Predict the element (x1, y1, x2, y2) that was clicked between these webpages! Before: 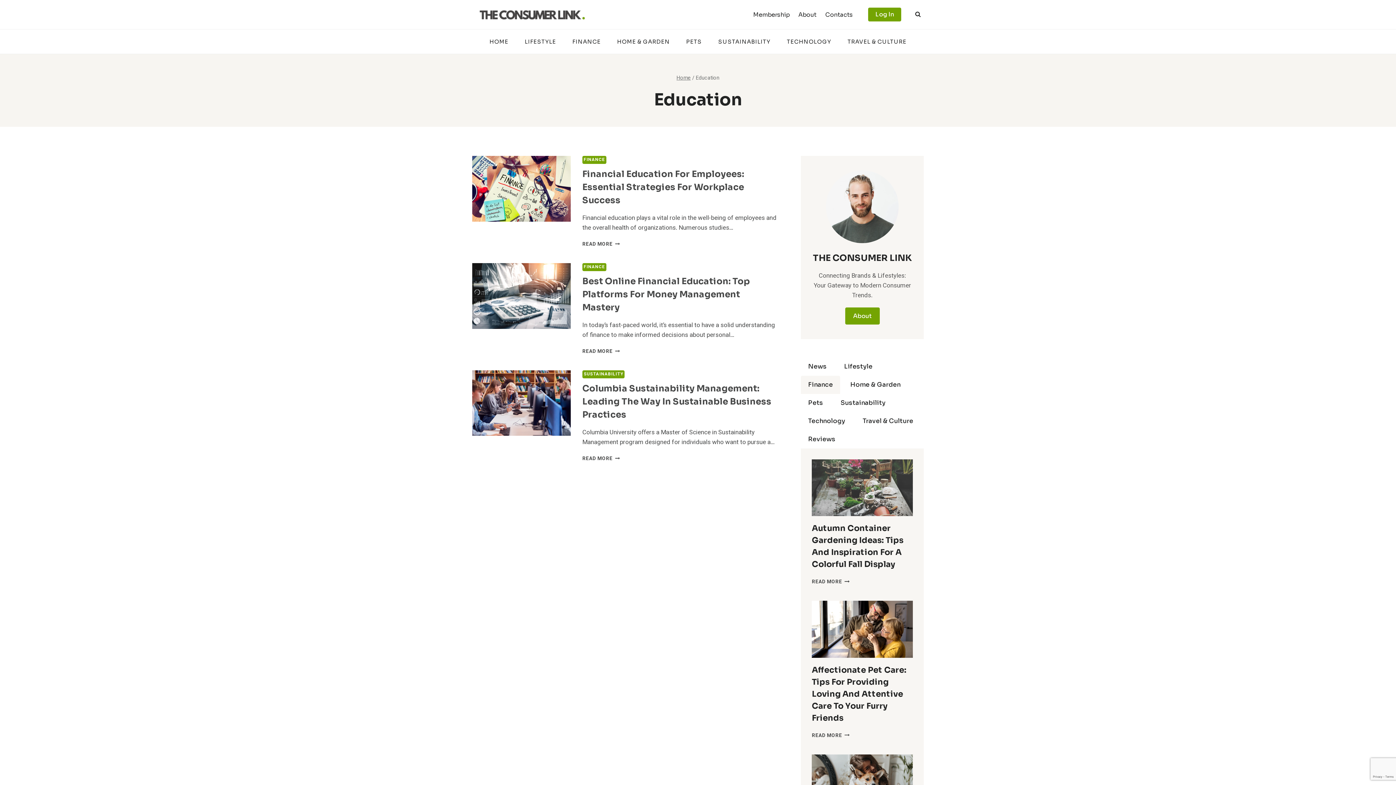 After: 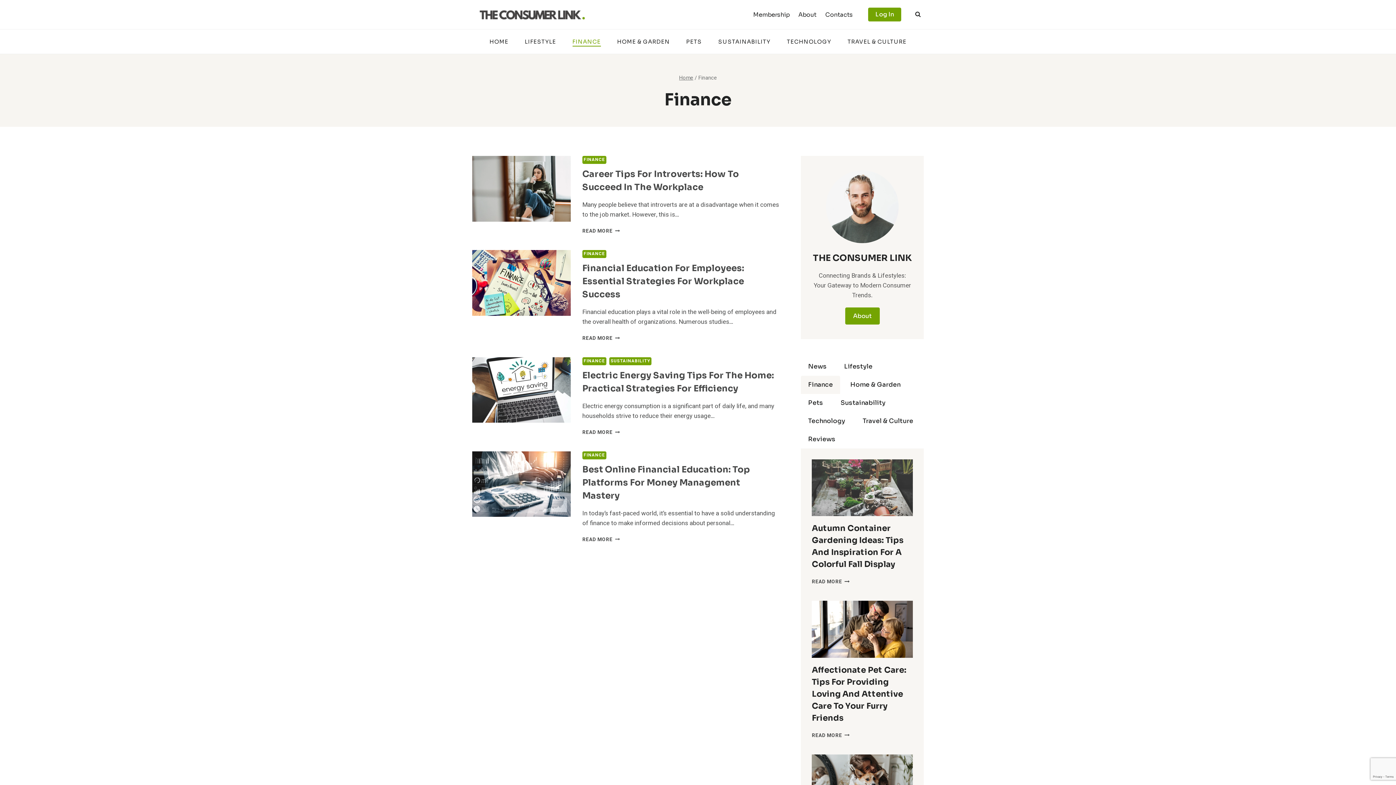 Action: bbox: (582, 263, 606, 271) label: FINANCE